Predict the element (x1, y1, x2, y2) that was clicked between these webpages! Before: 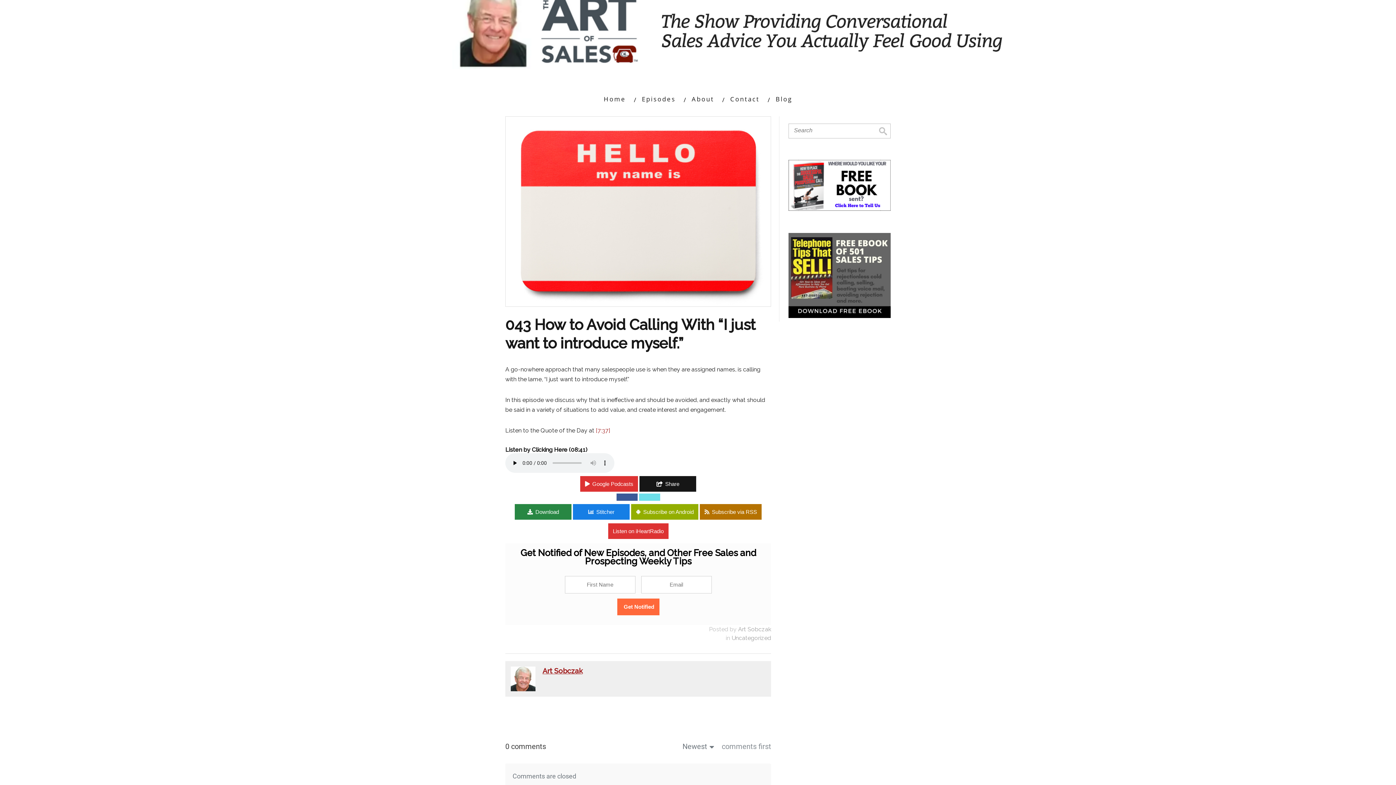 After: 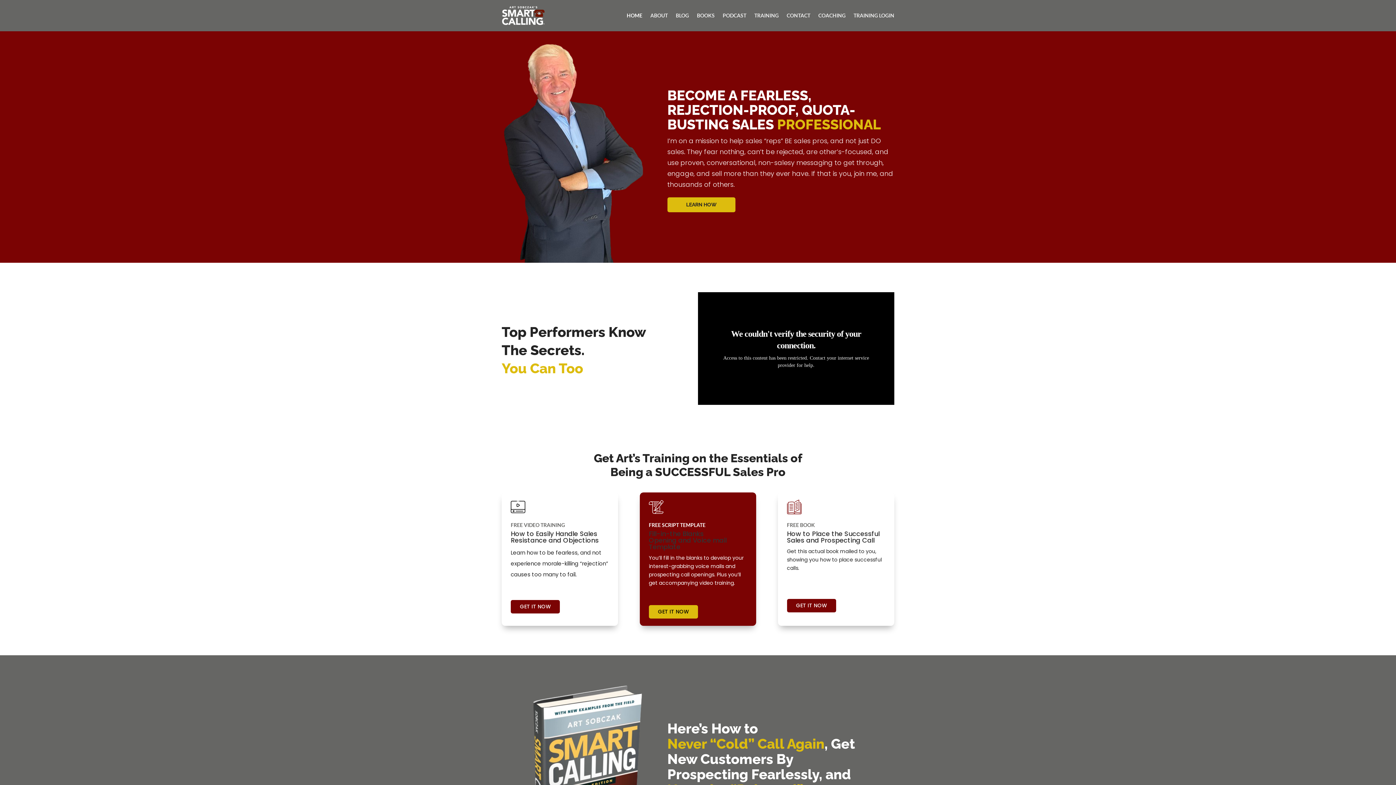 Action: bbox: (775, 93, 793, 105) label: Blog